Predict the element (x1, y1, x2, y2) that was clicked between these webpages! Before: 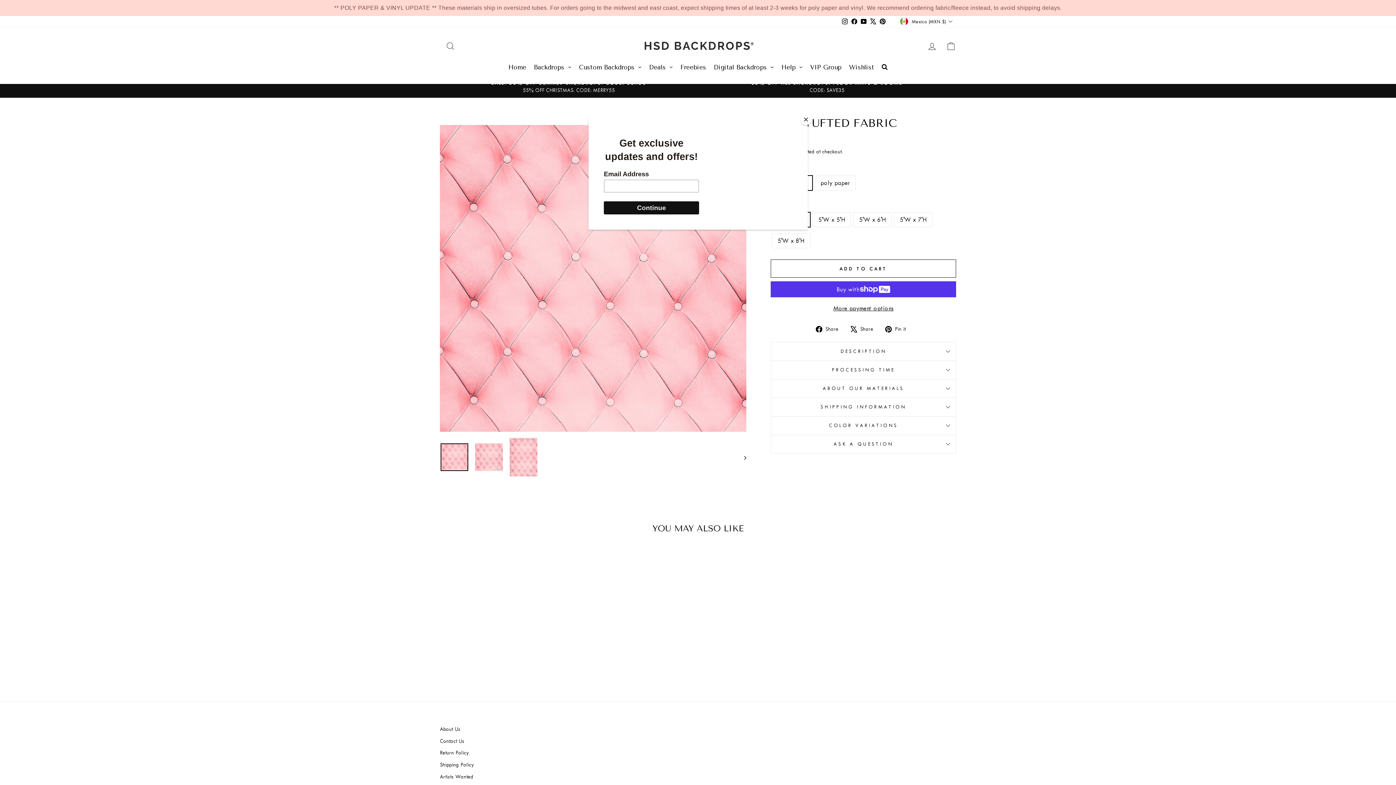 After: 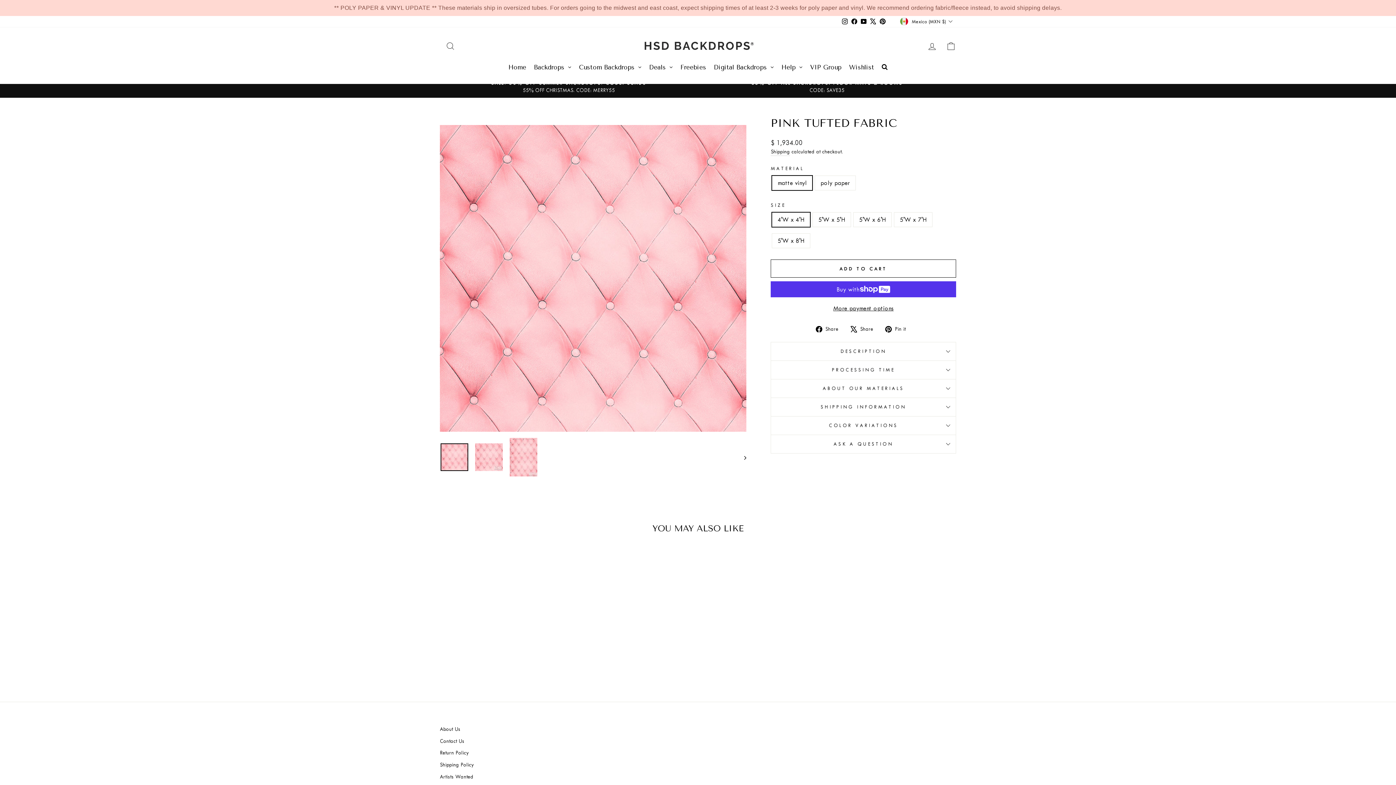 Action: bbox: (800, 114, 811, 125) label: Close